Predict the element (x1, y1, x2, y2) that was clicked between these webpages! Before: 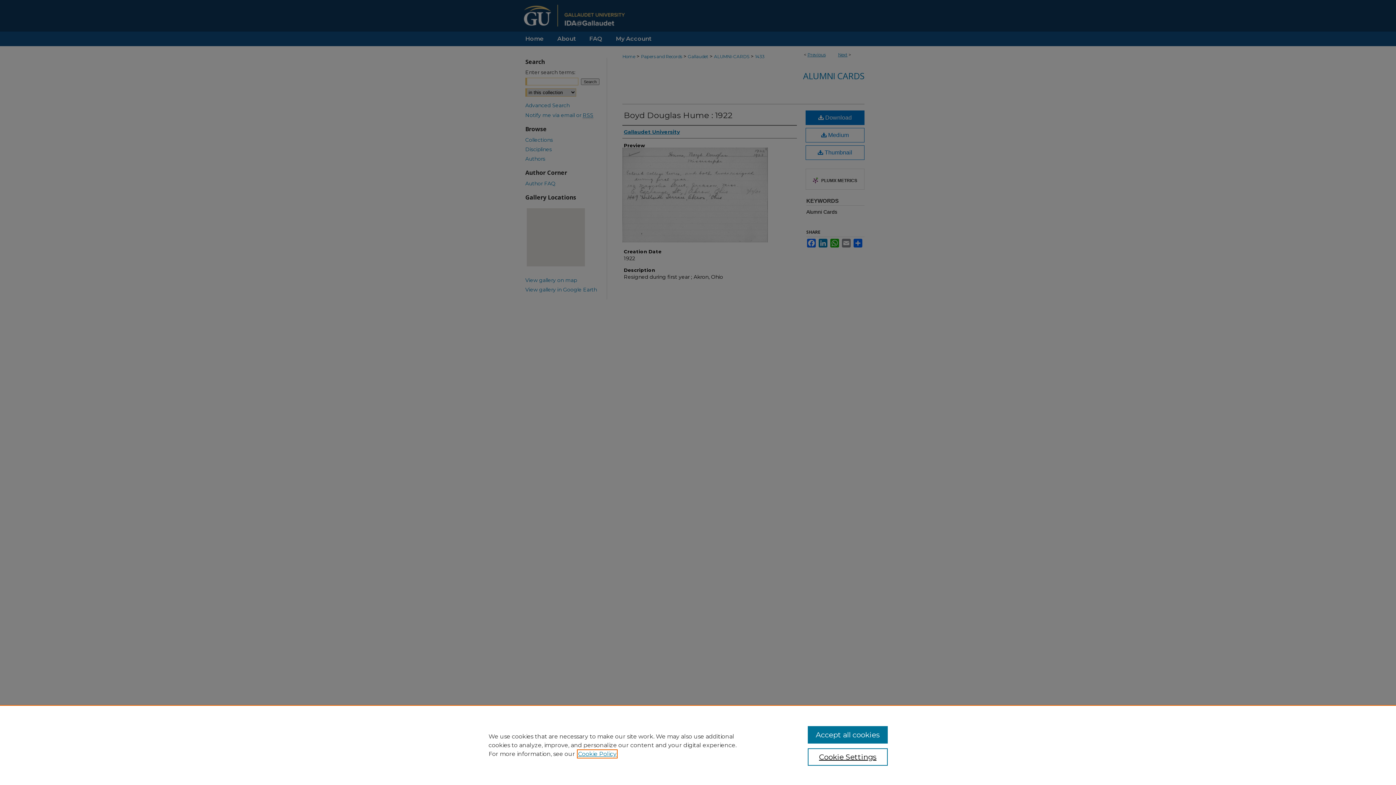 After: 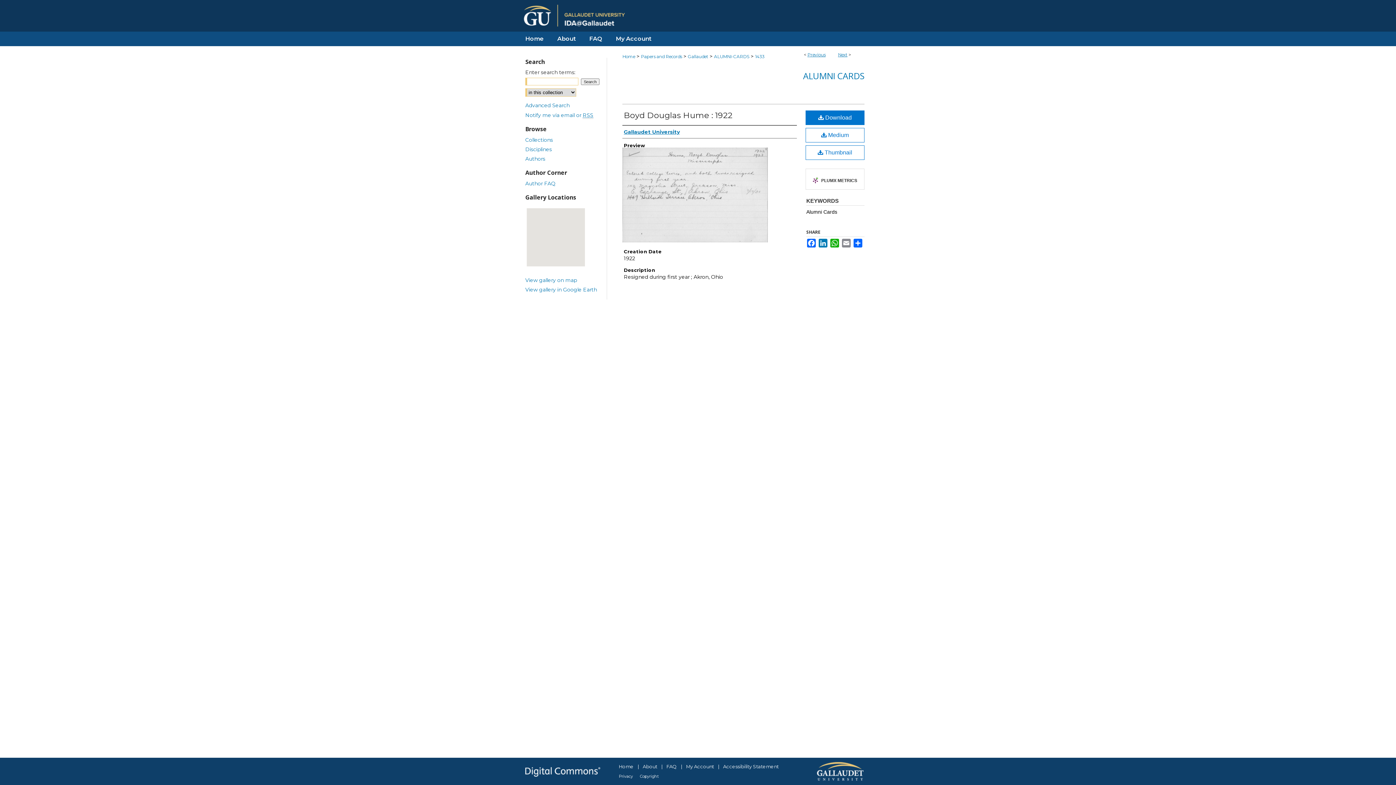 Action: label: Accept all cookies bbox: (807, 726, 887, 744)